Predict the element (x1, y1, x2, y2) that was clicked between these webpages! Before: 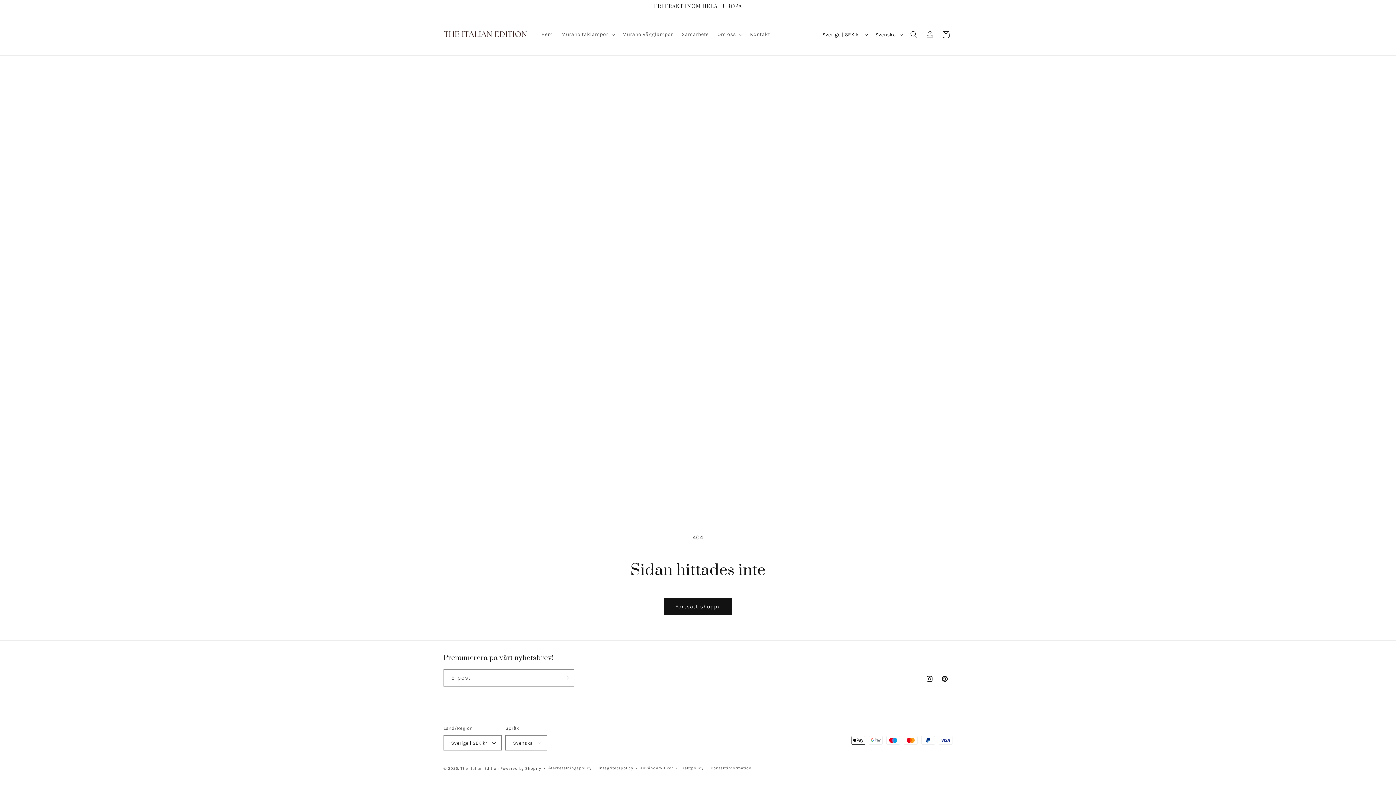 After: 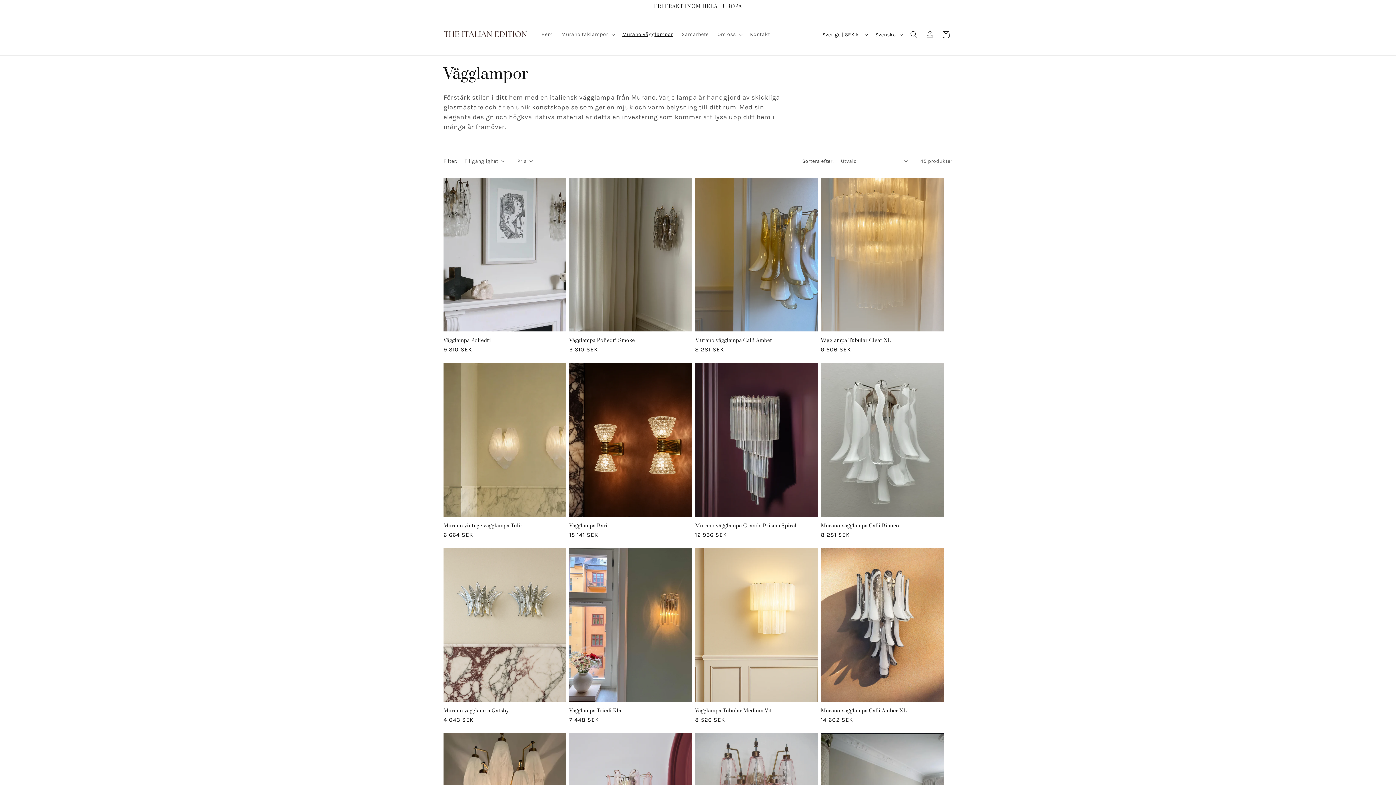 Action: bbox: (618, 27, 677, 42) label: Murano vägglampor